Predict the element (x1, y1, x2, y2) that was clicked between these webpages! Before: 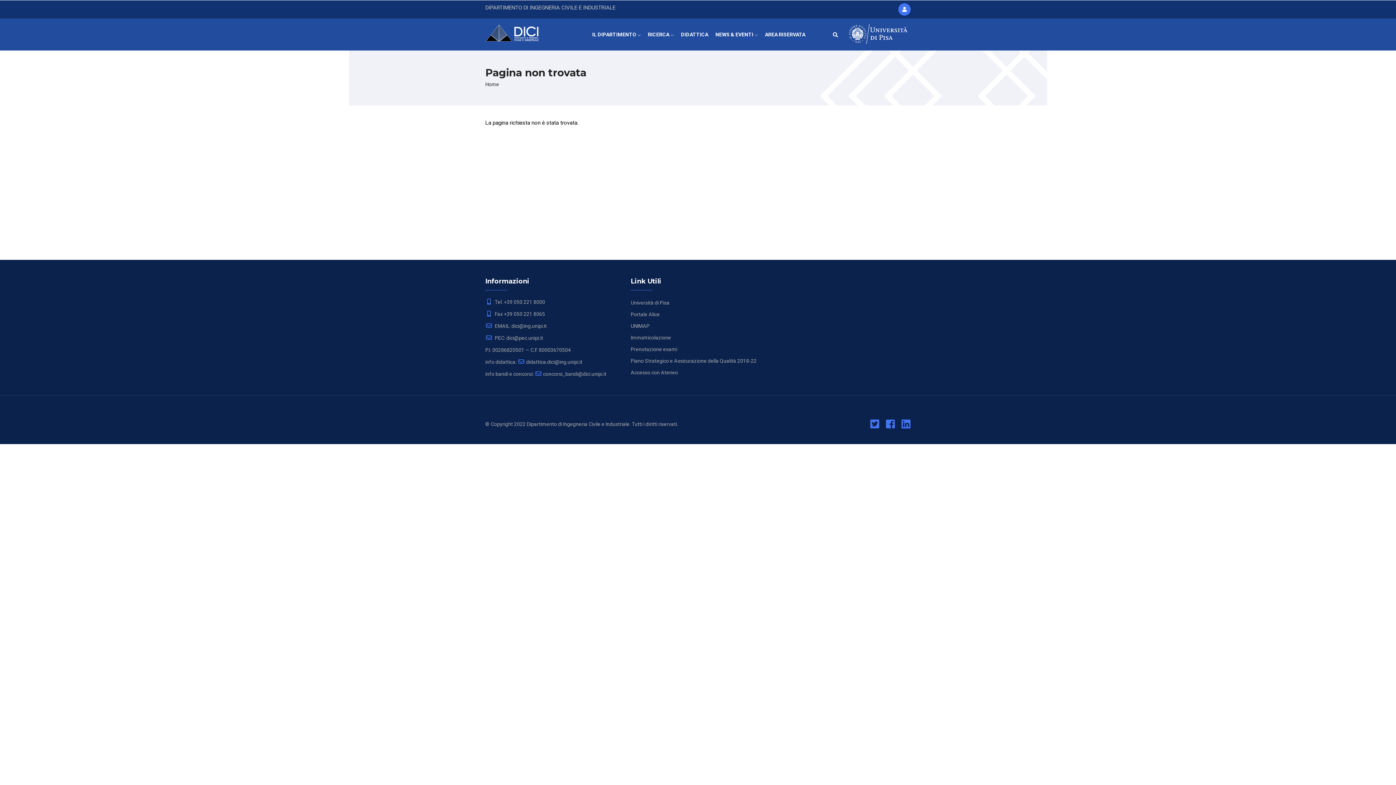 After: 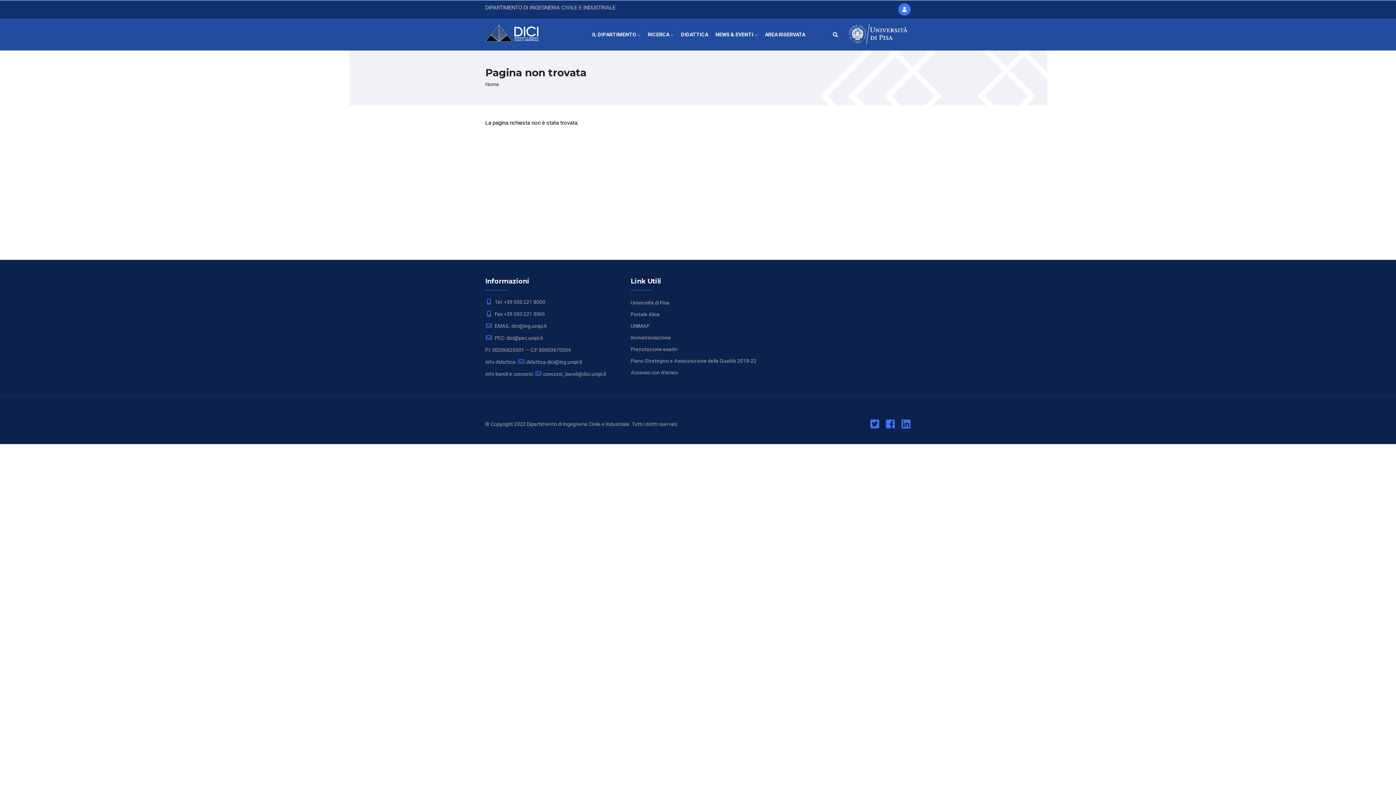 Action: bbox: (901, 423, 910, 429)